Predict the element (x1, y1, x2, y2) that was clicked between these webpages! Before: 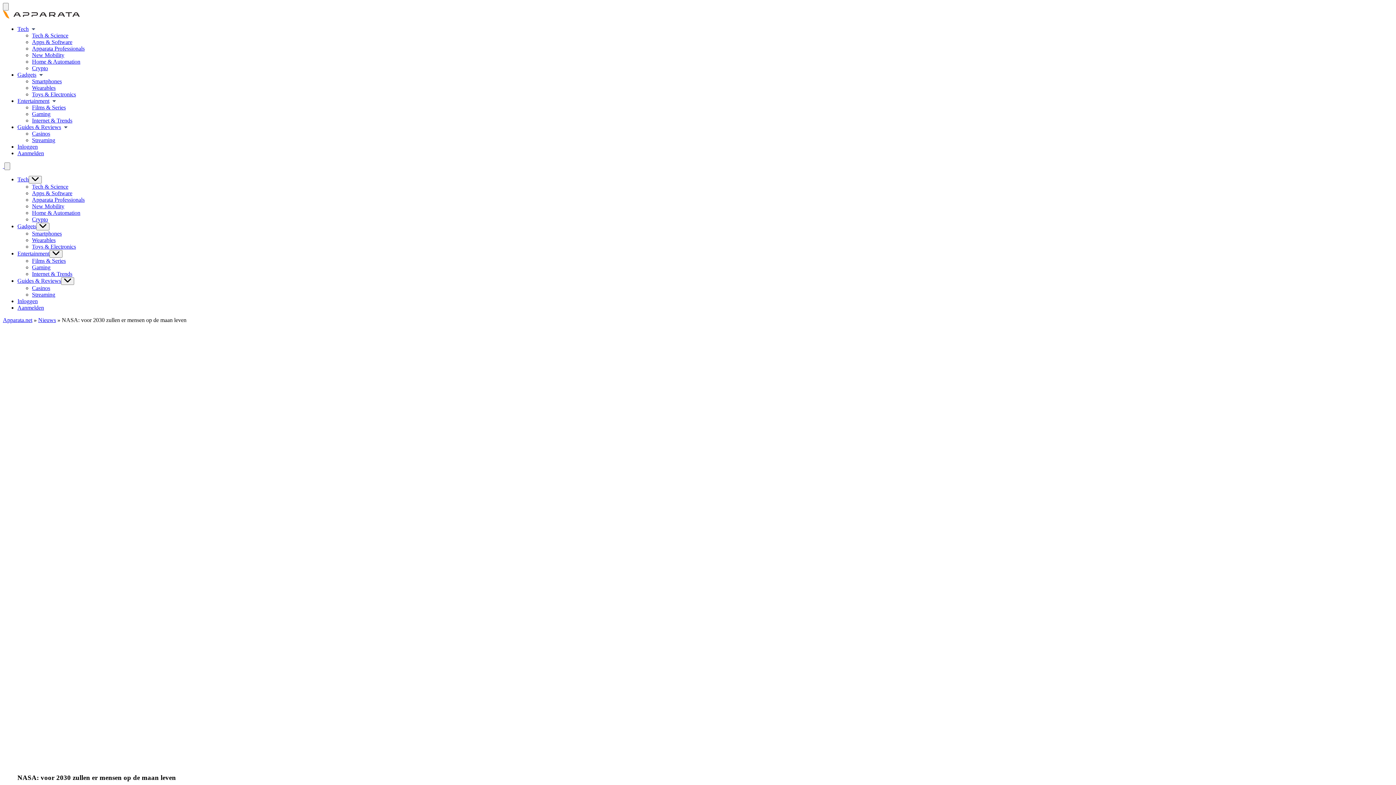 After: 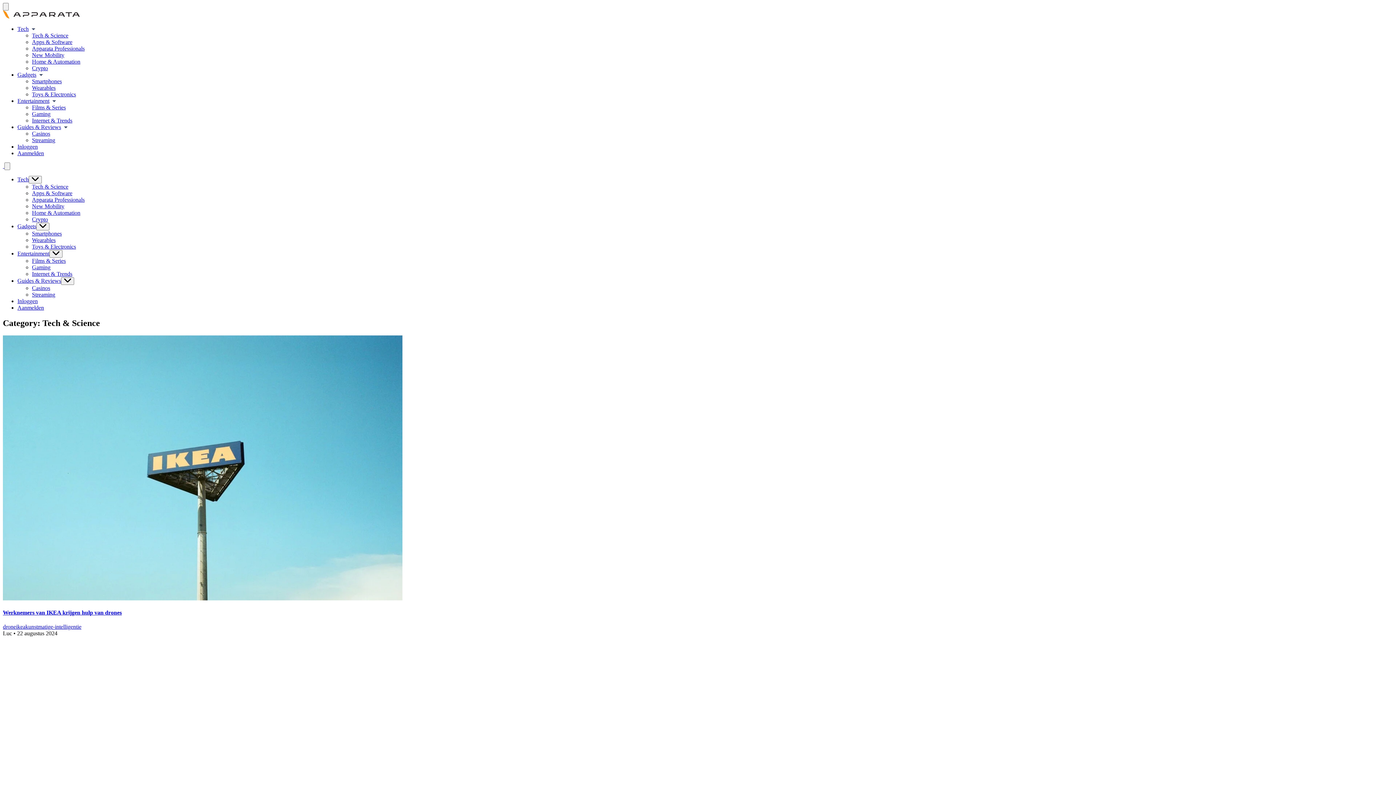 Action: label: Tech & Science bbox: (32, 32, 68, 38)